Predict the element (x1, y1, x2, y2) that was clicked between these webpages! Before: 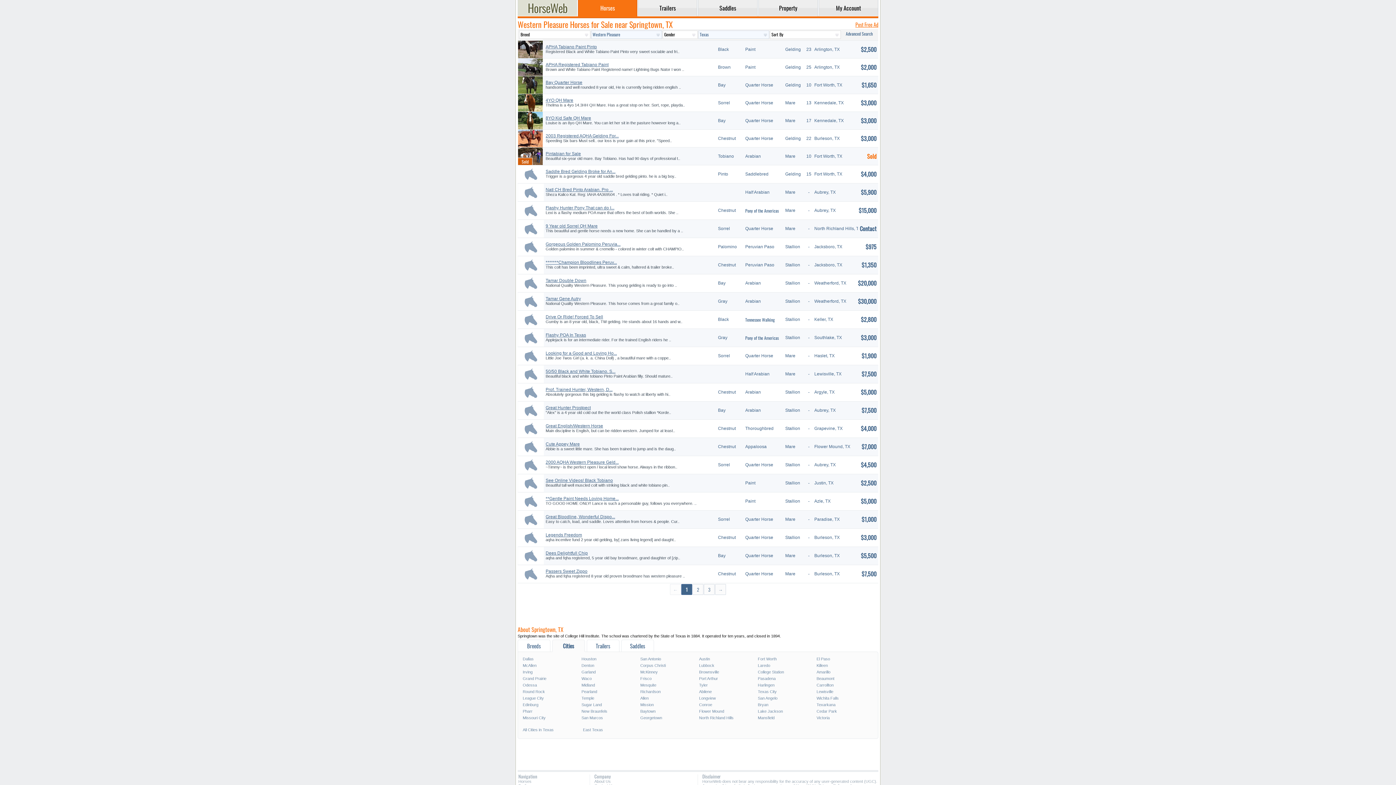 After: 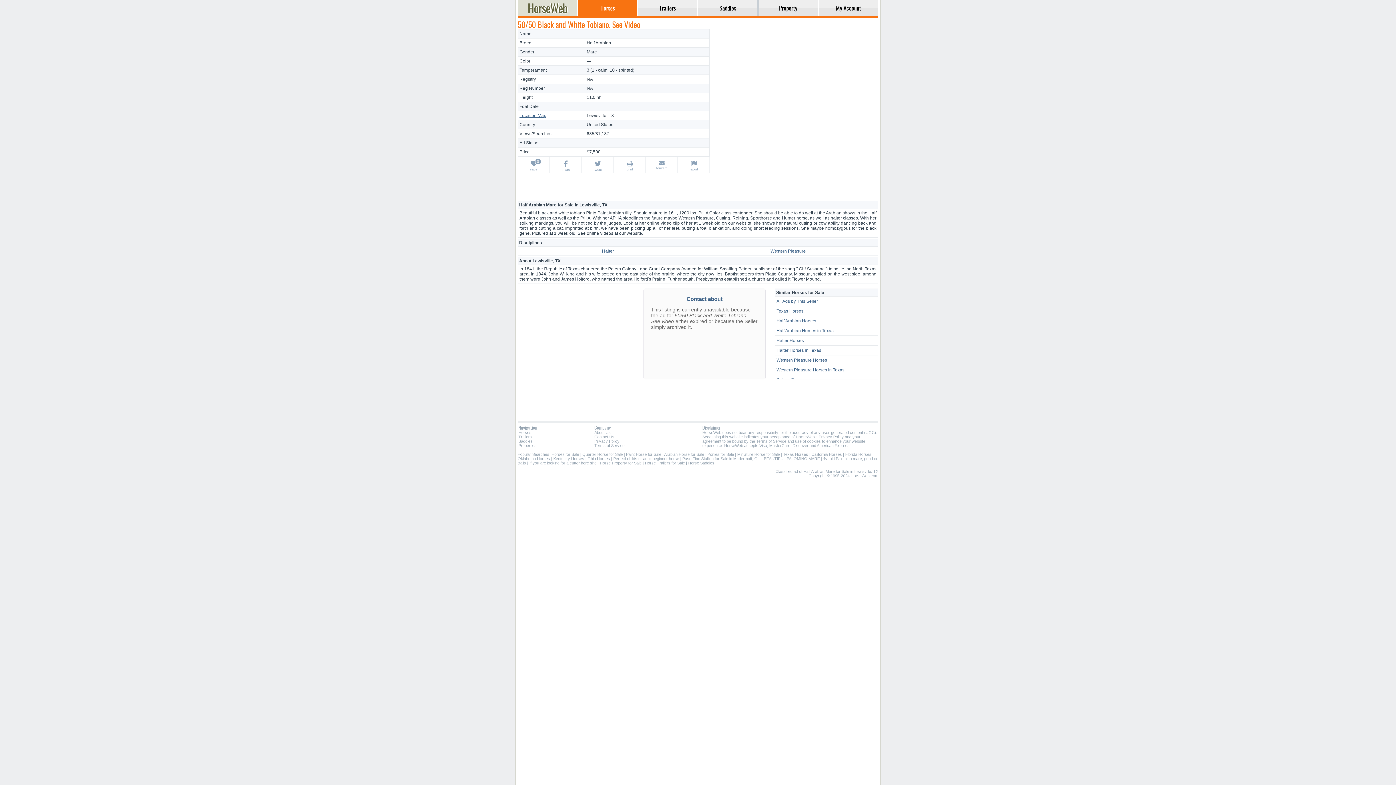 Action: label: 50/50 Black and White Tobiano. S... bbox: (545, 369, 615, 374)